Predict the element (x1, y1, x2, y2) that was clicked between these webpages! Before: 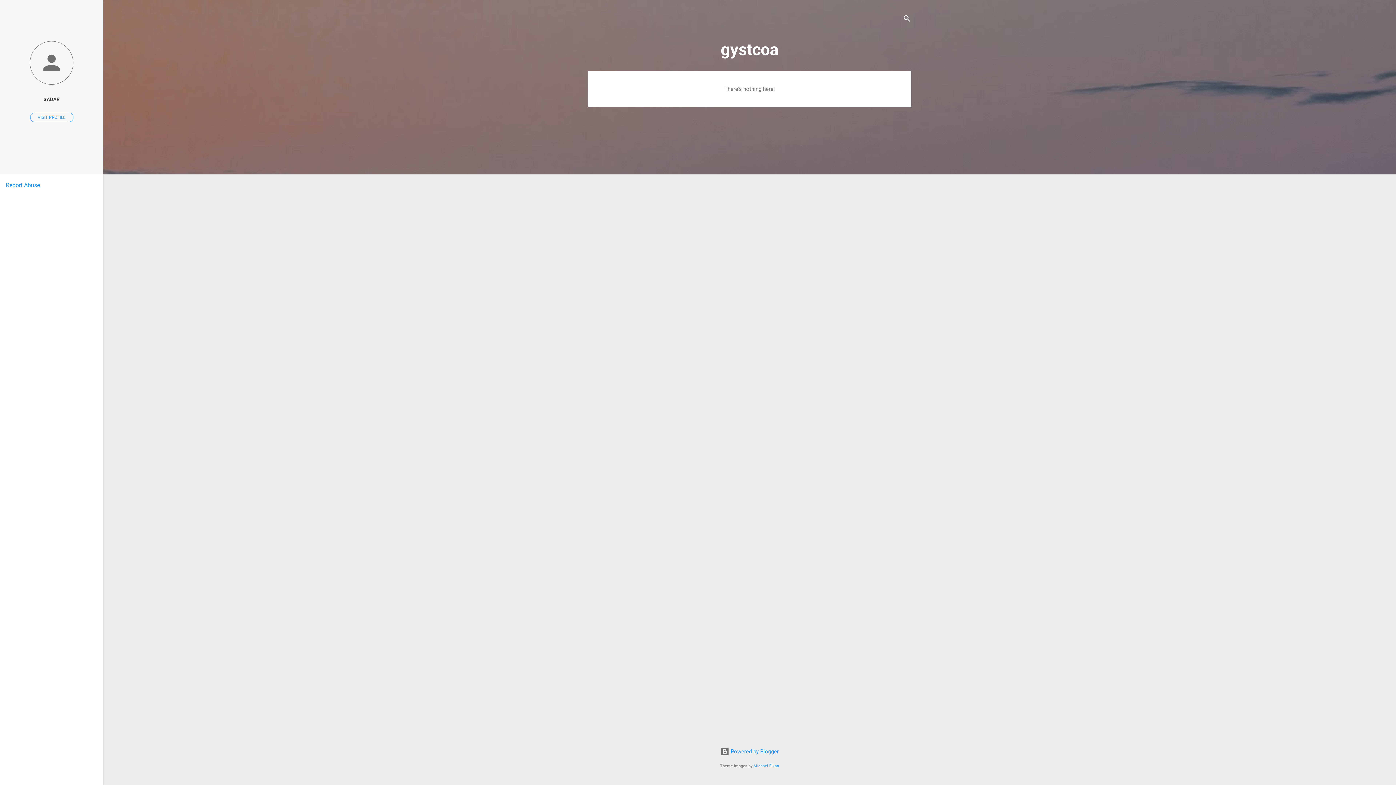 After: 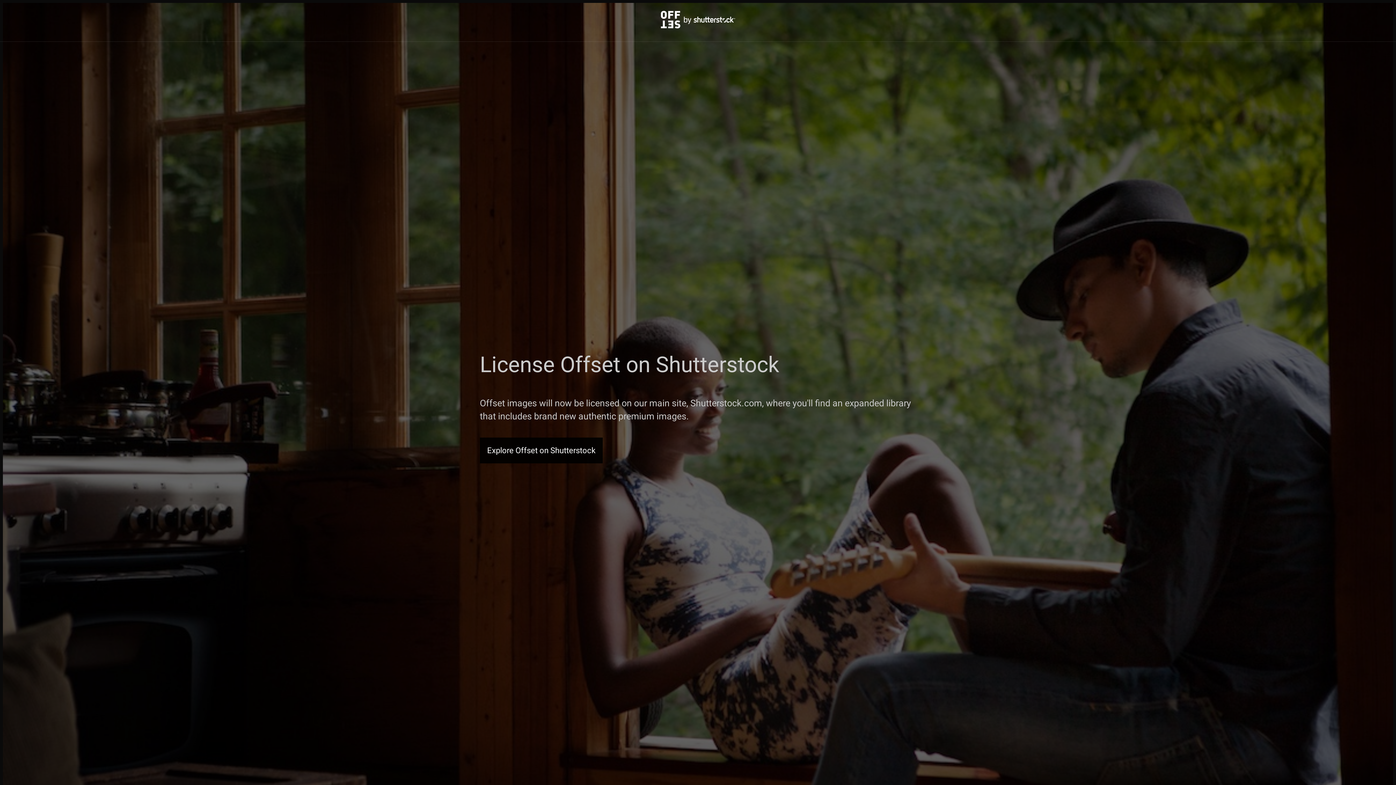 Action: label: Michael Elkan bbox: (753, 764, 779, 768)